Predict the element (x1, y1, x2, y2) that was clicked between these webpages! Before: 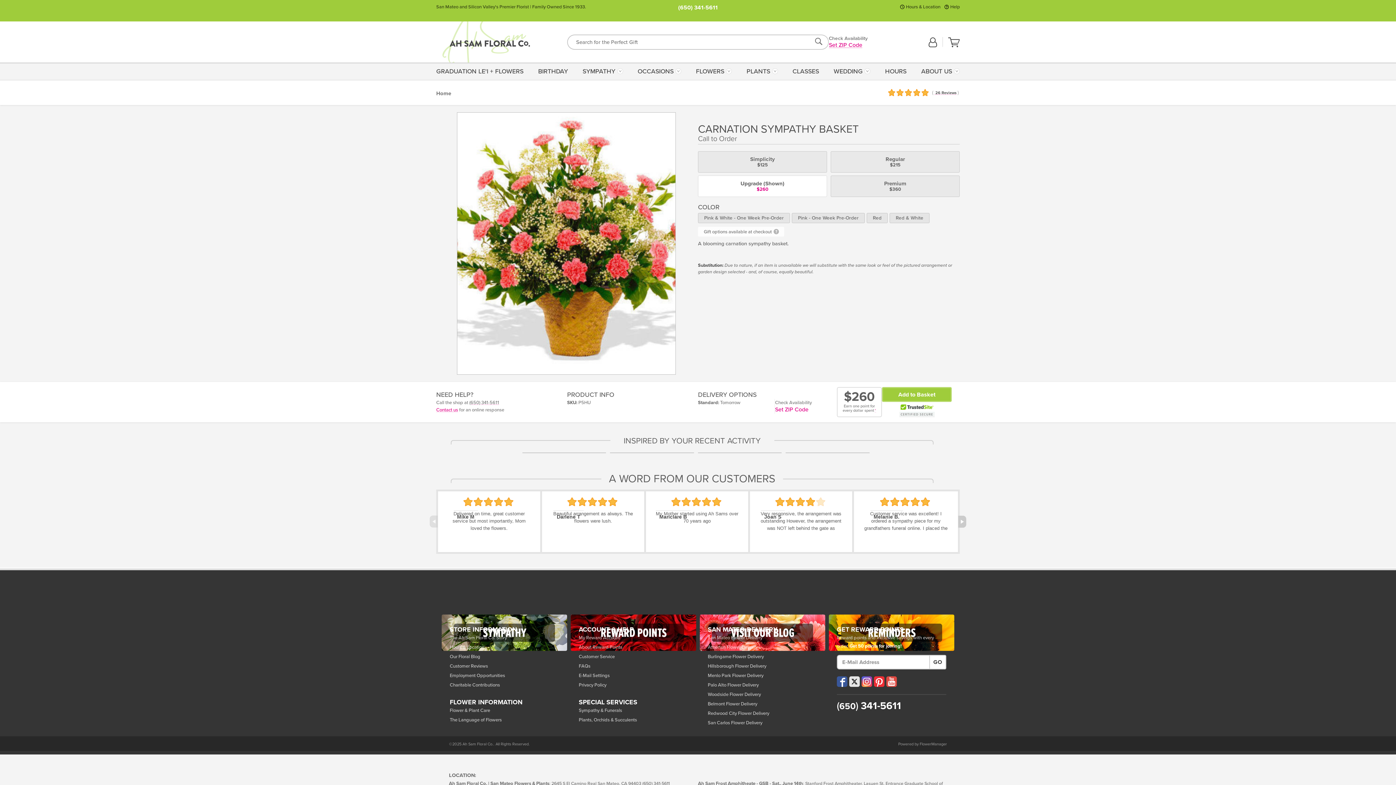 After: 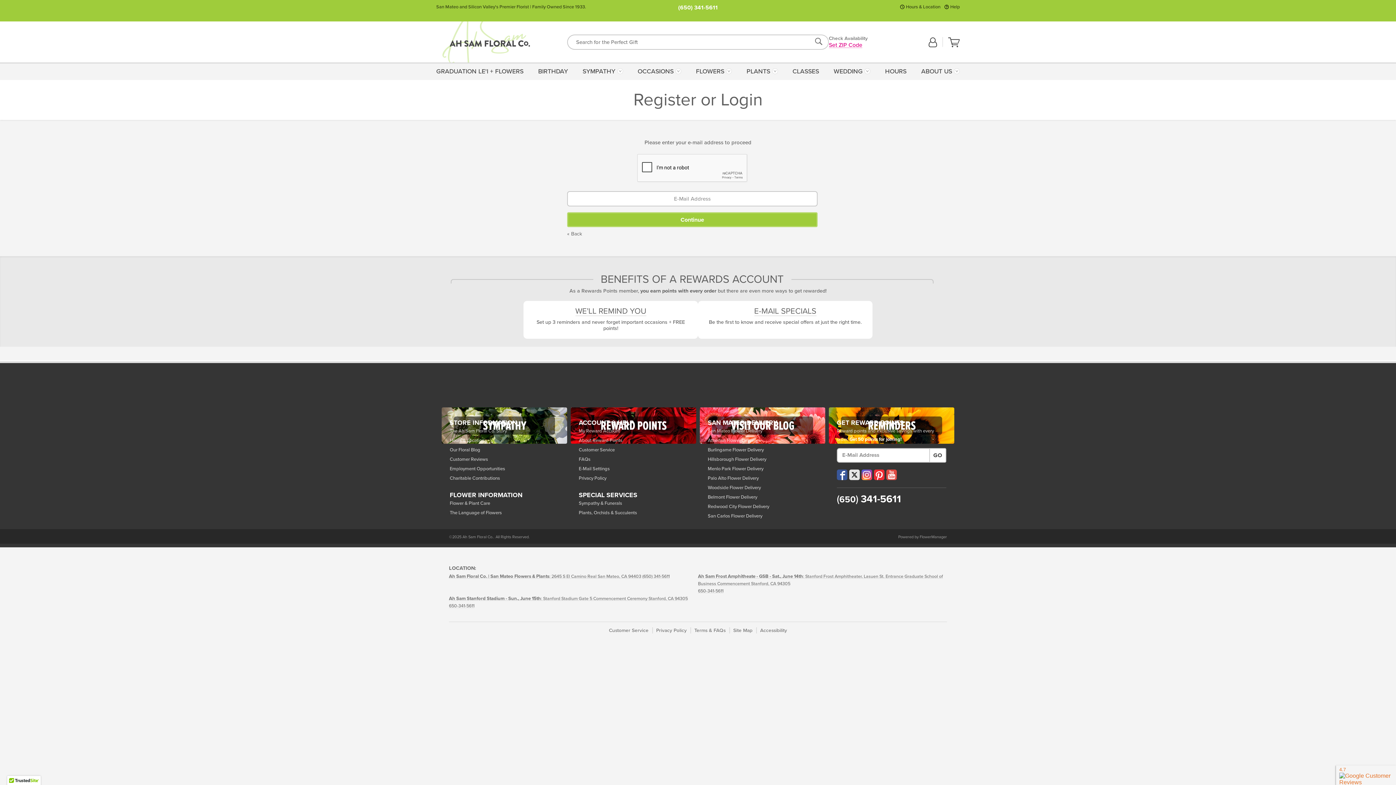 Action: bbox: (578, 672, 688, 680) label: E-Mail Settings